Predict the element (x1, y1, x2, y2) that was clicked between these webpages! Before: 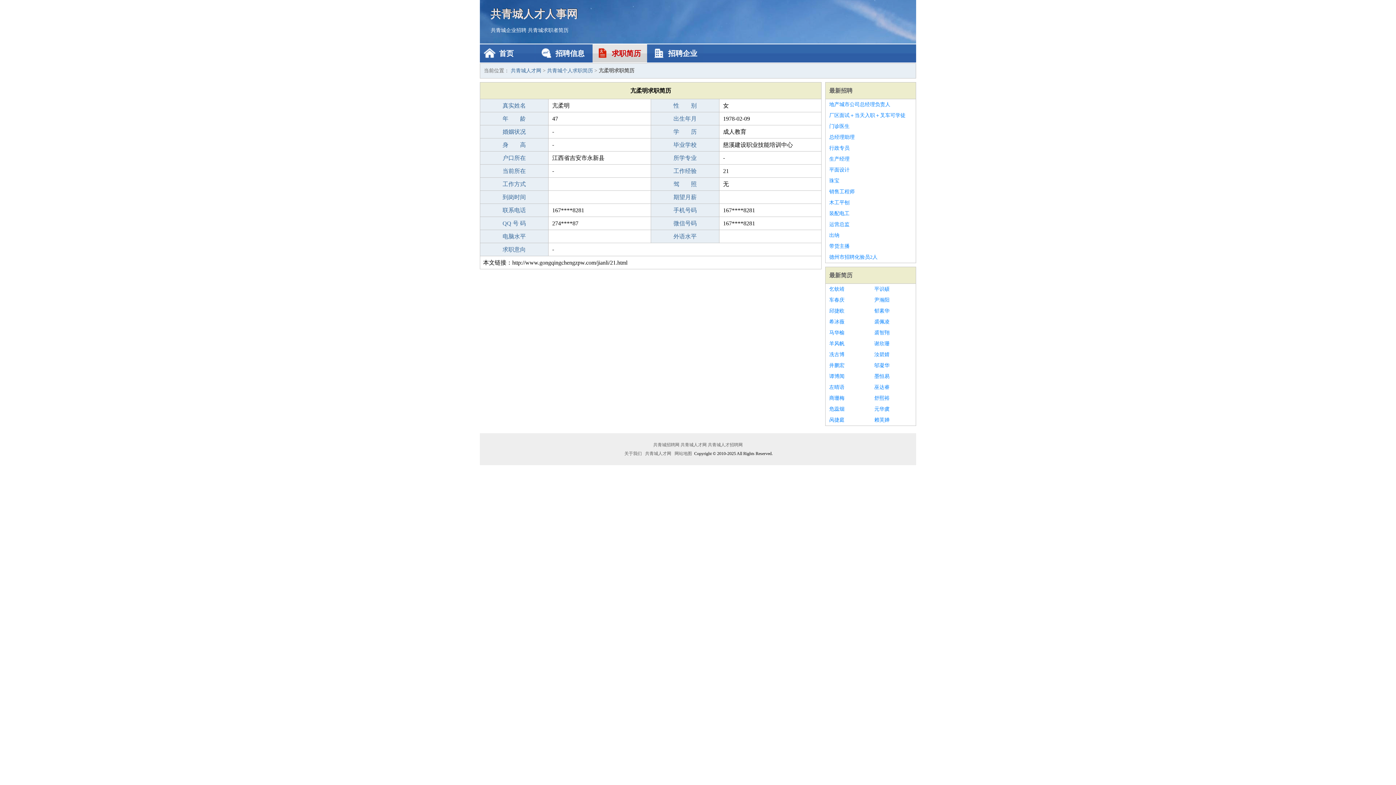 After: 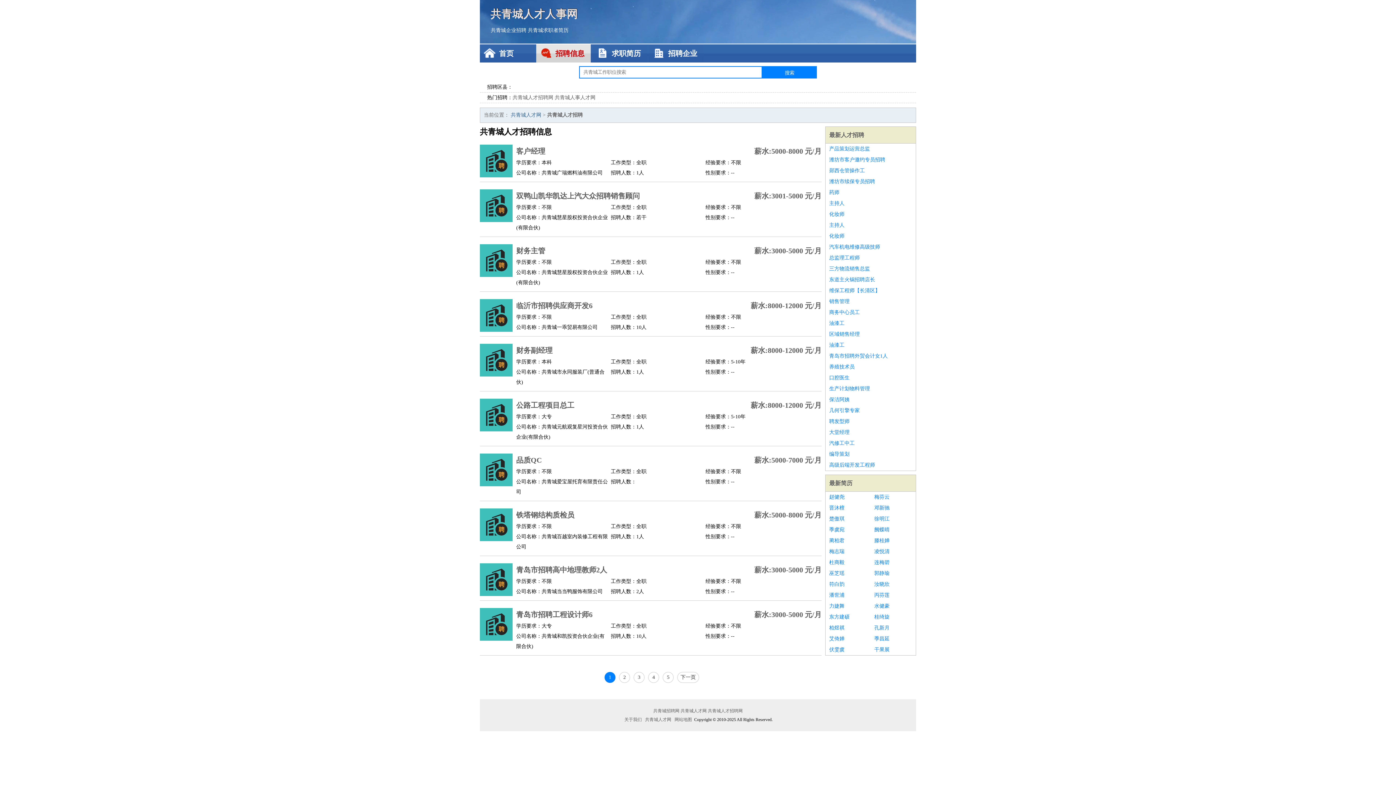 Action: bbox: (536, 44, 590, 62) label: 招聘信息